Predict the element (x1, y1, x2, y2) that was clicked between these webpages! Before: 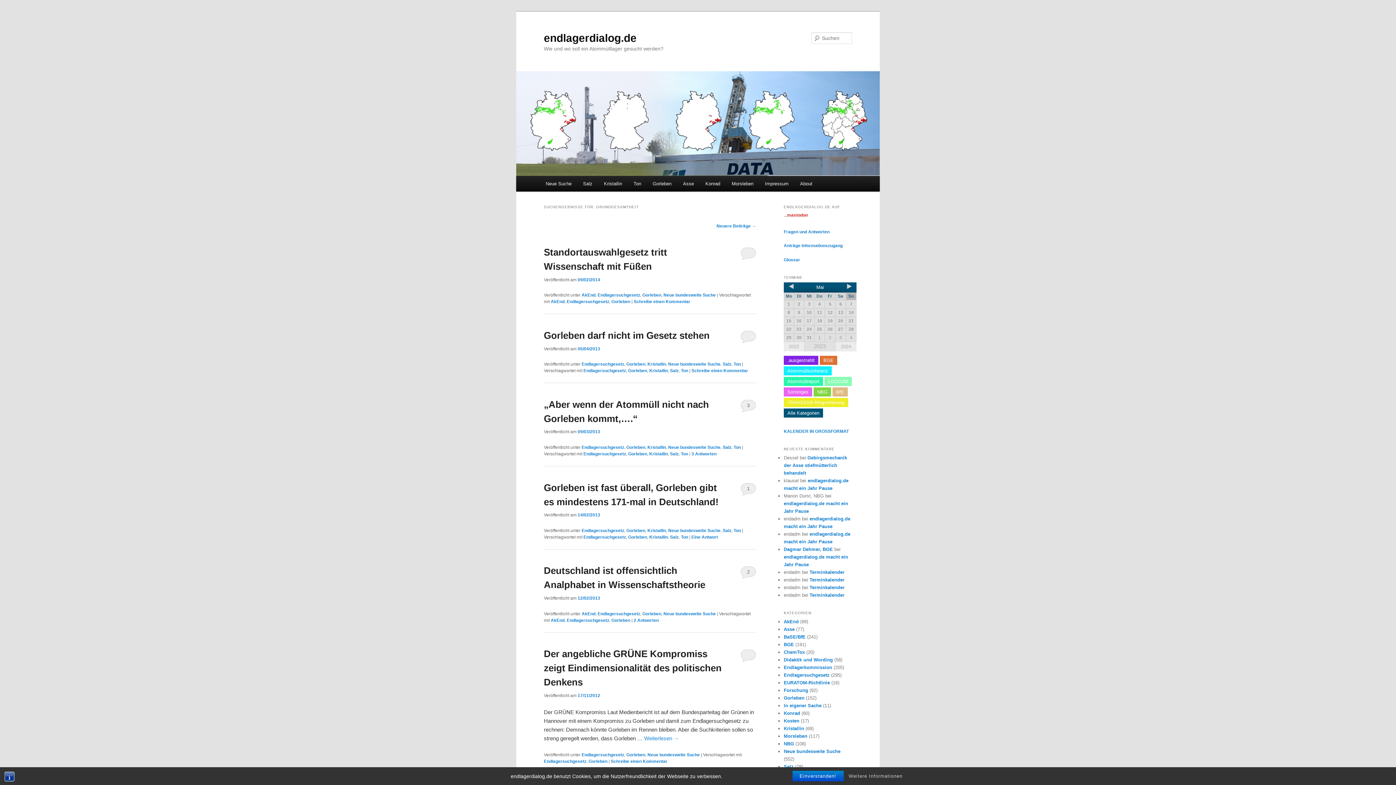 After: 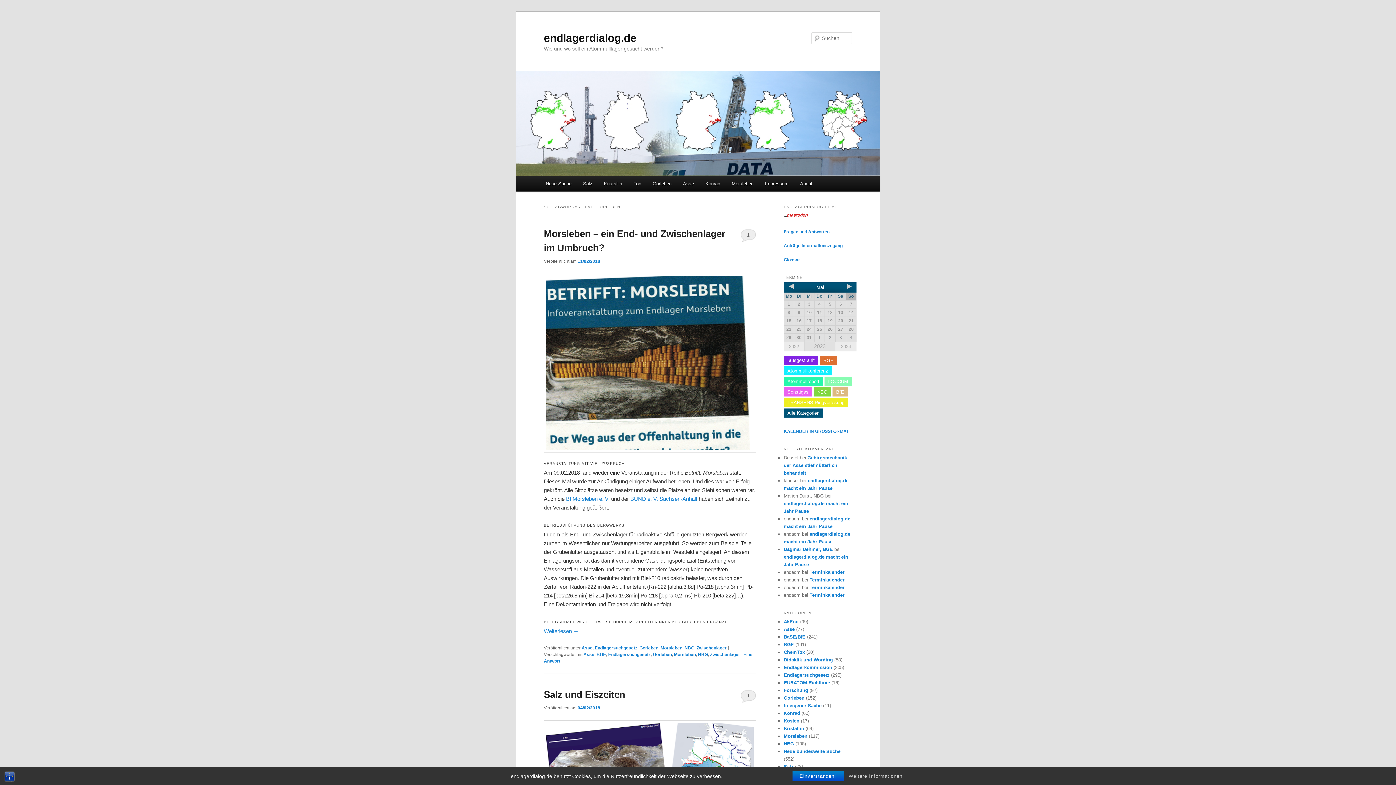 Action: bbox: (628, 534, 647, 539) label: Gorleben